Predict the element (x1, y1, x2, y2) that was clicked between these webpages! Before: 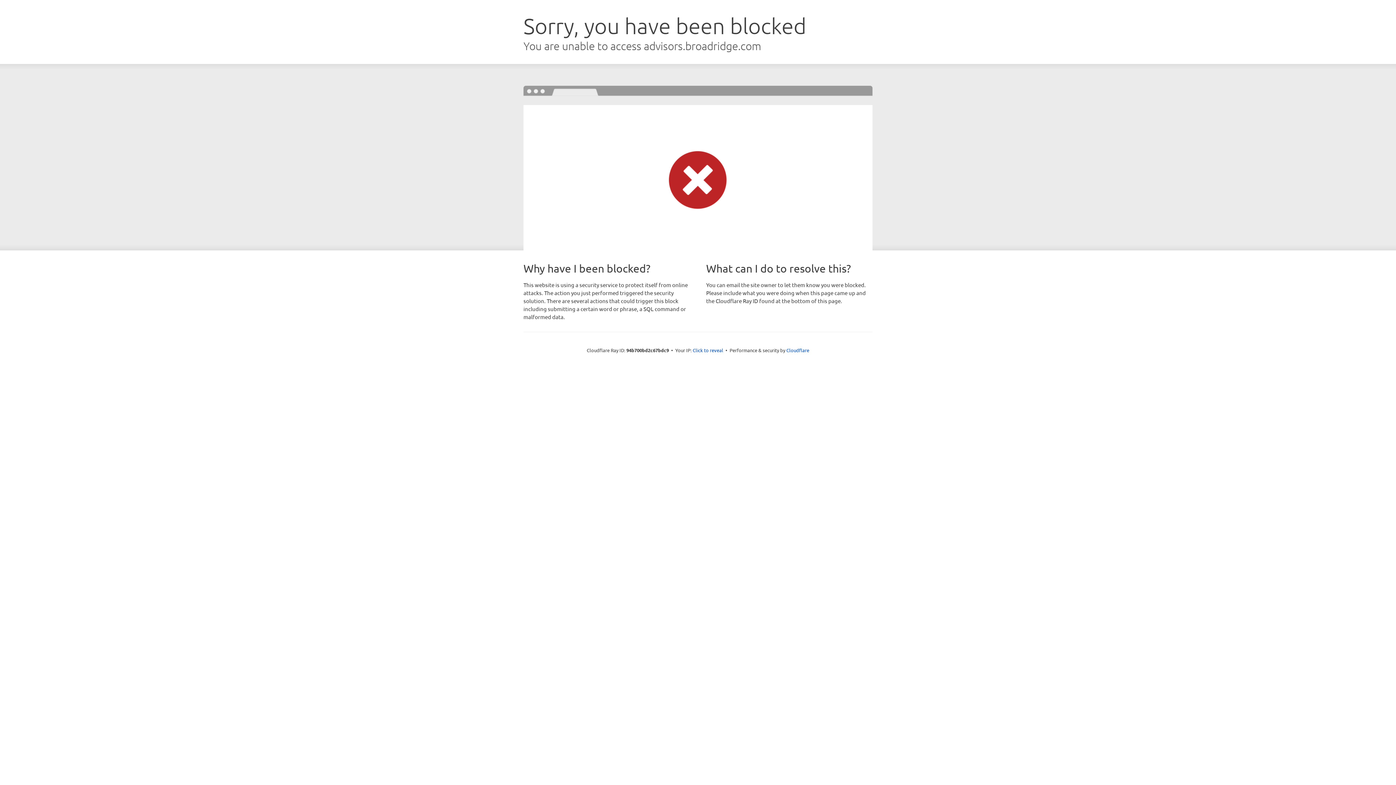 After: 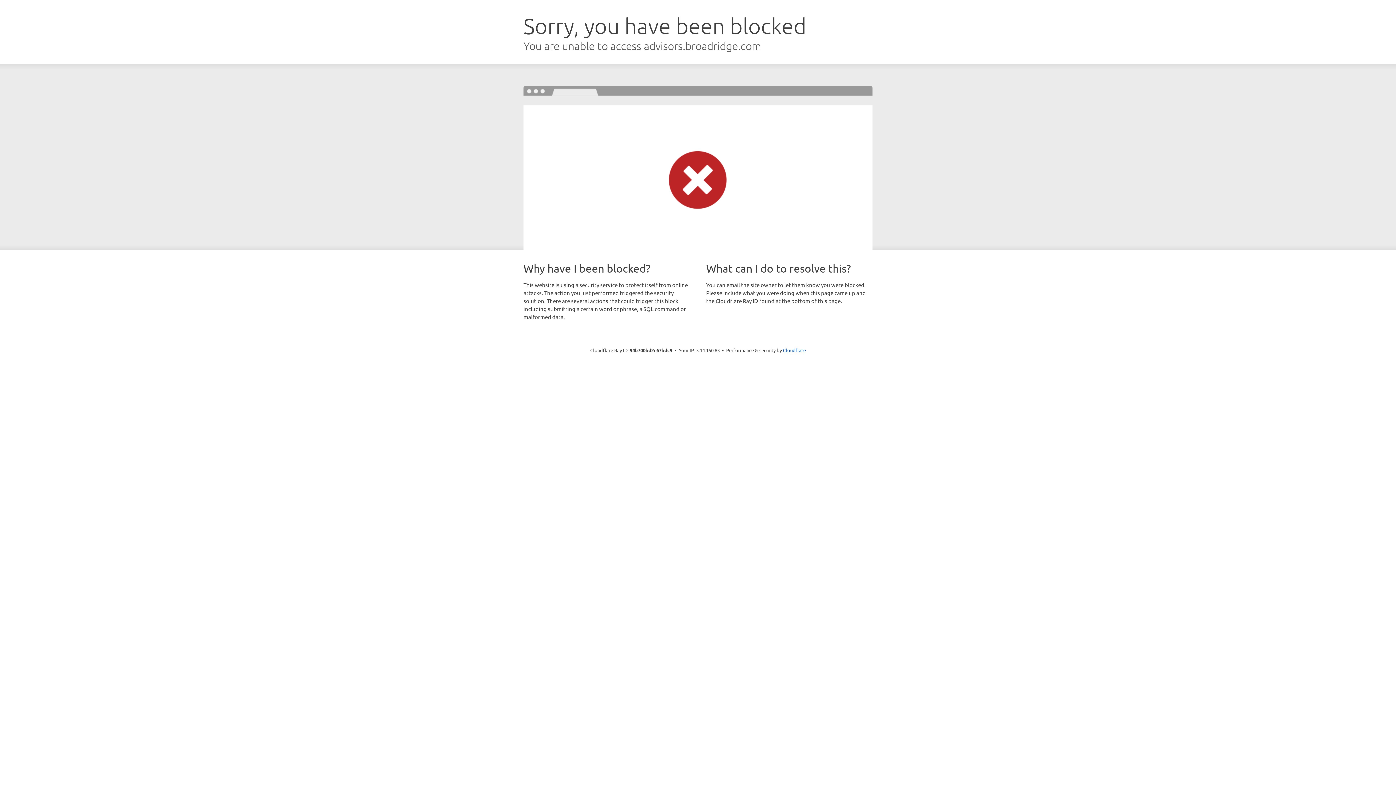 Action: label: Click to reveal bbox: (692, 346, 723, 353)